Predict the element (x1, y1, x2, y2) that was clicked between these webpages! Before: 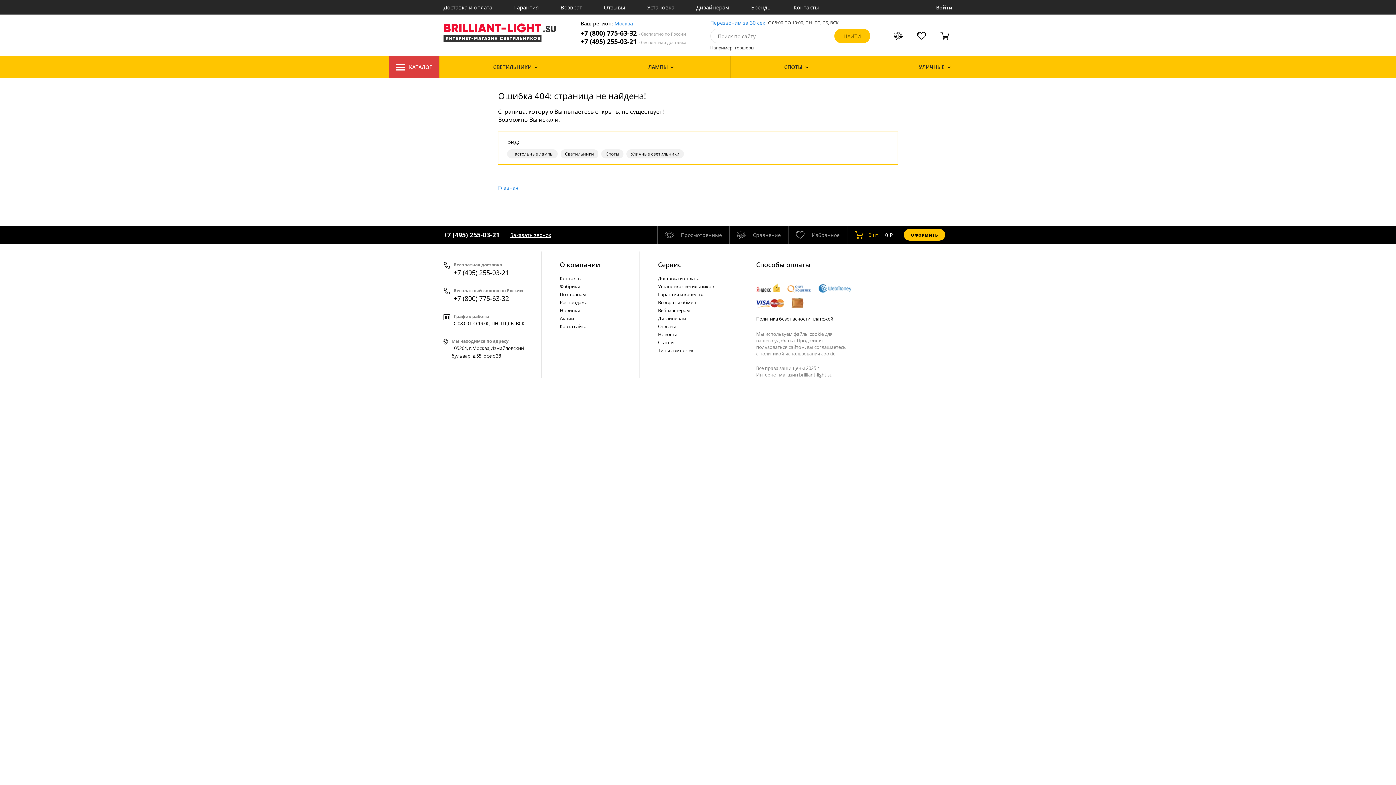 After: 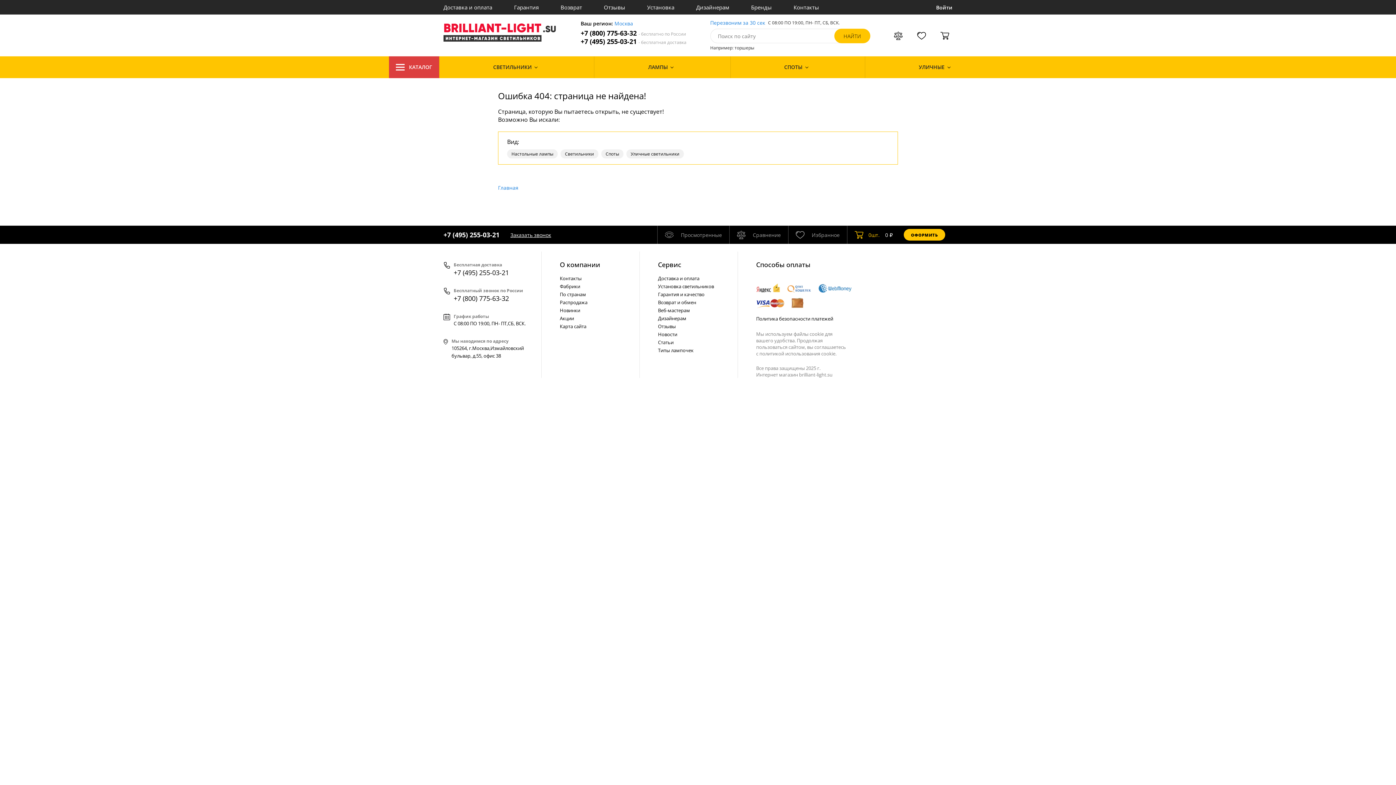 Action: bbox: (917, 31, 926, 39)